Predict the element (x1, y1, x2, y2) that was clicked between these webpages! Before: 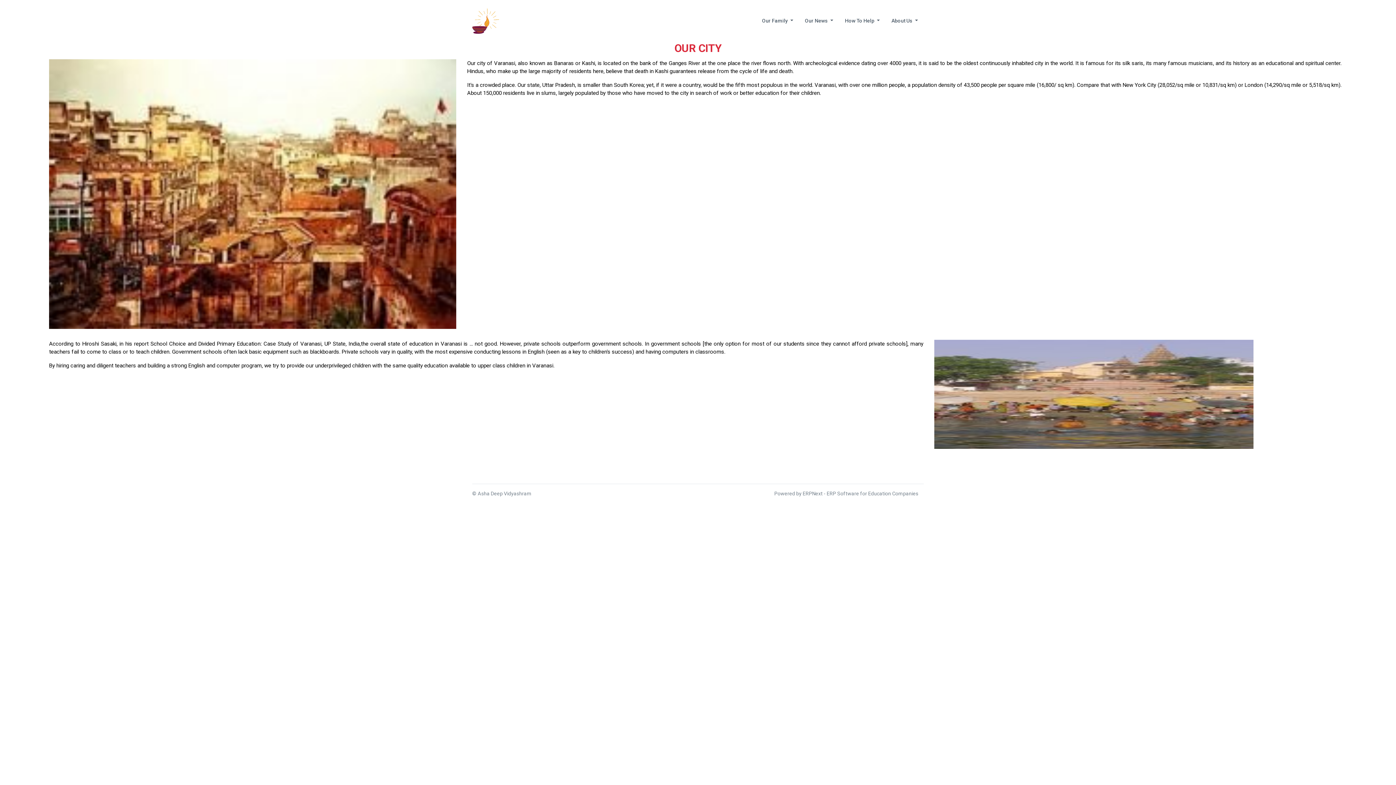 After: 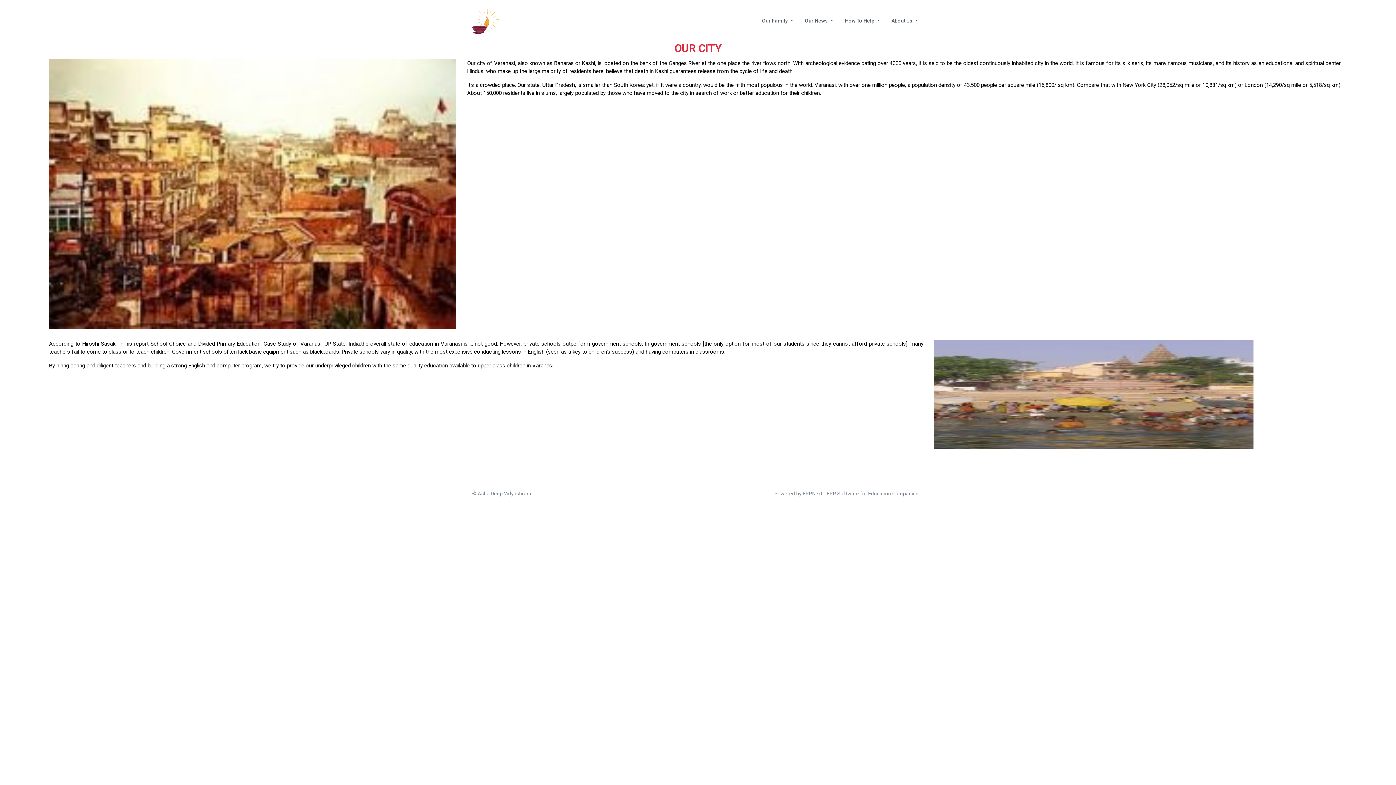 Action: label: Powered by ERPNext - ERP Software for Education Companies bbox: (774, 491, 918, 496)